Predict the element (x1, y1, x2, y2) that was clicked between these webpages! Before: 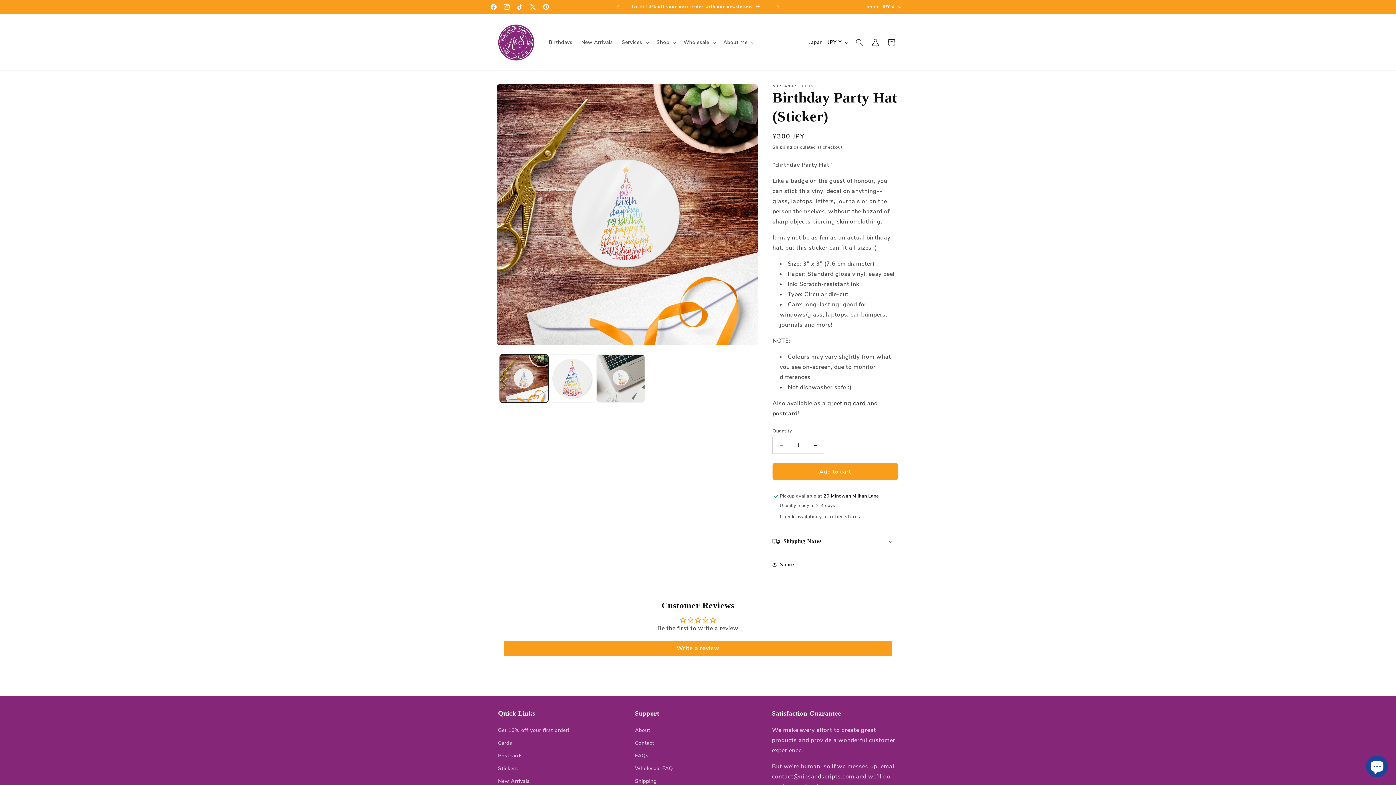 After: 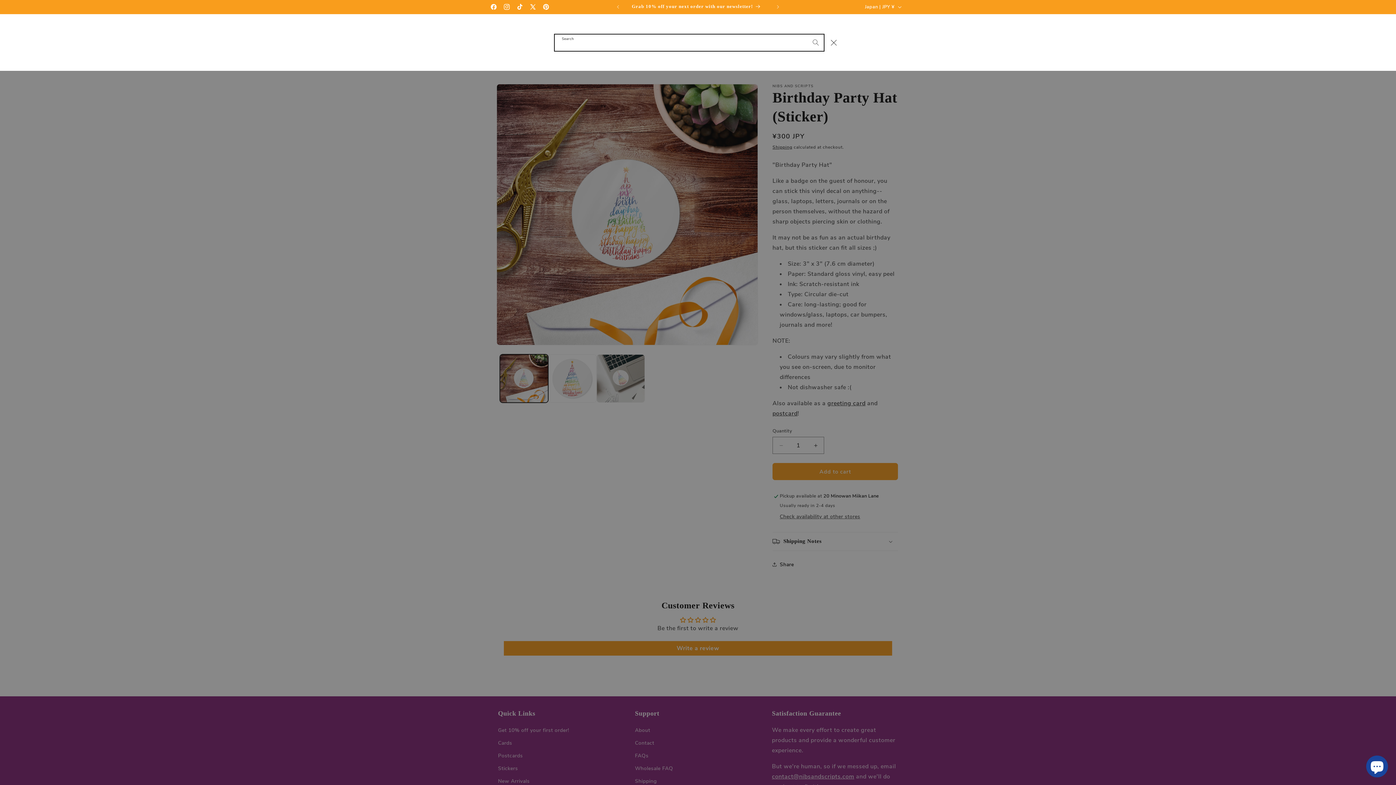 Action: bbox: (851, 34, 867, 50) label: Search